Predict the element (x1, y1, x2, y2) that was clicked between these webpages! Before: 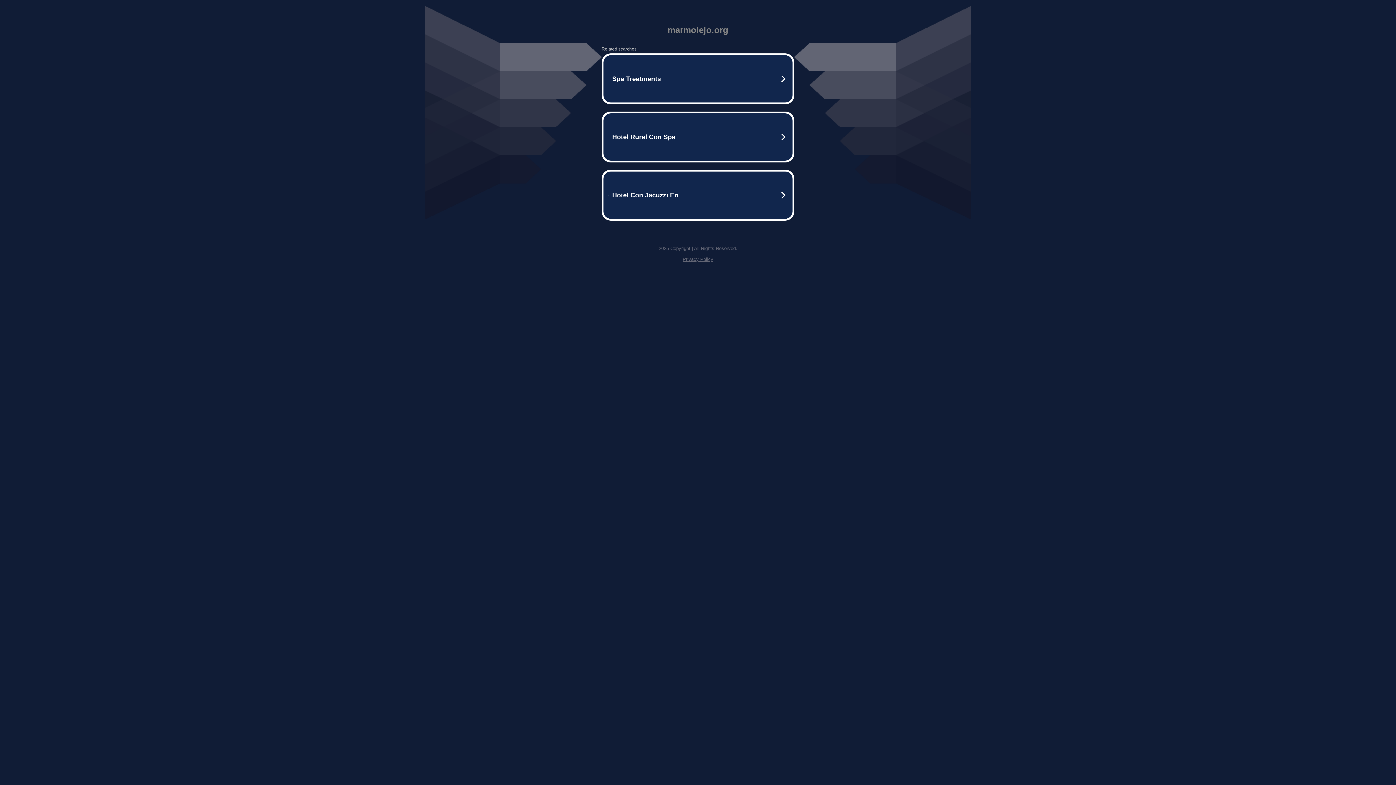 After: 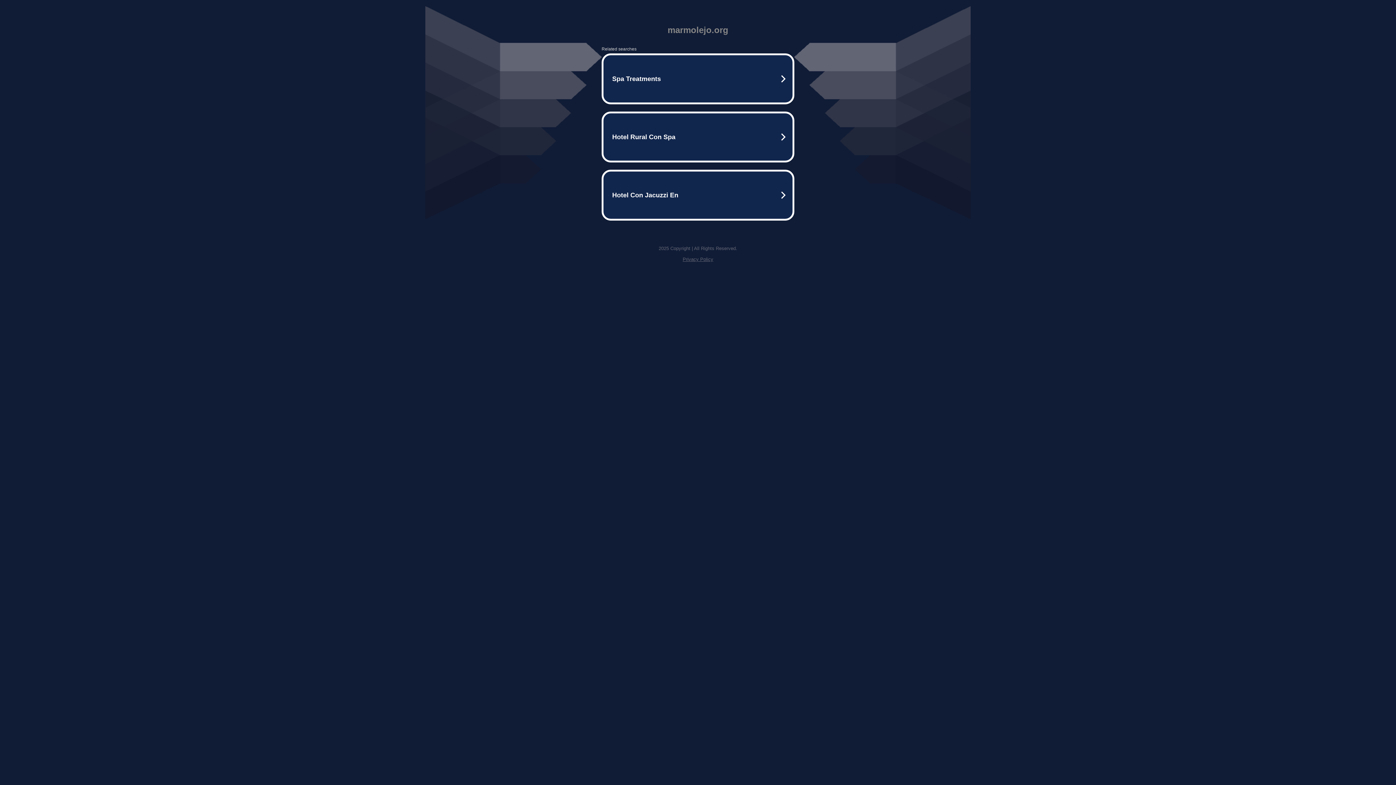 Action: label: Privacy Policy bbox: (682, 256, 713, 262)